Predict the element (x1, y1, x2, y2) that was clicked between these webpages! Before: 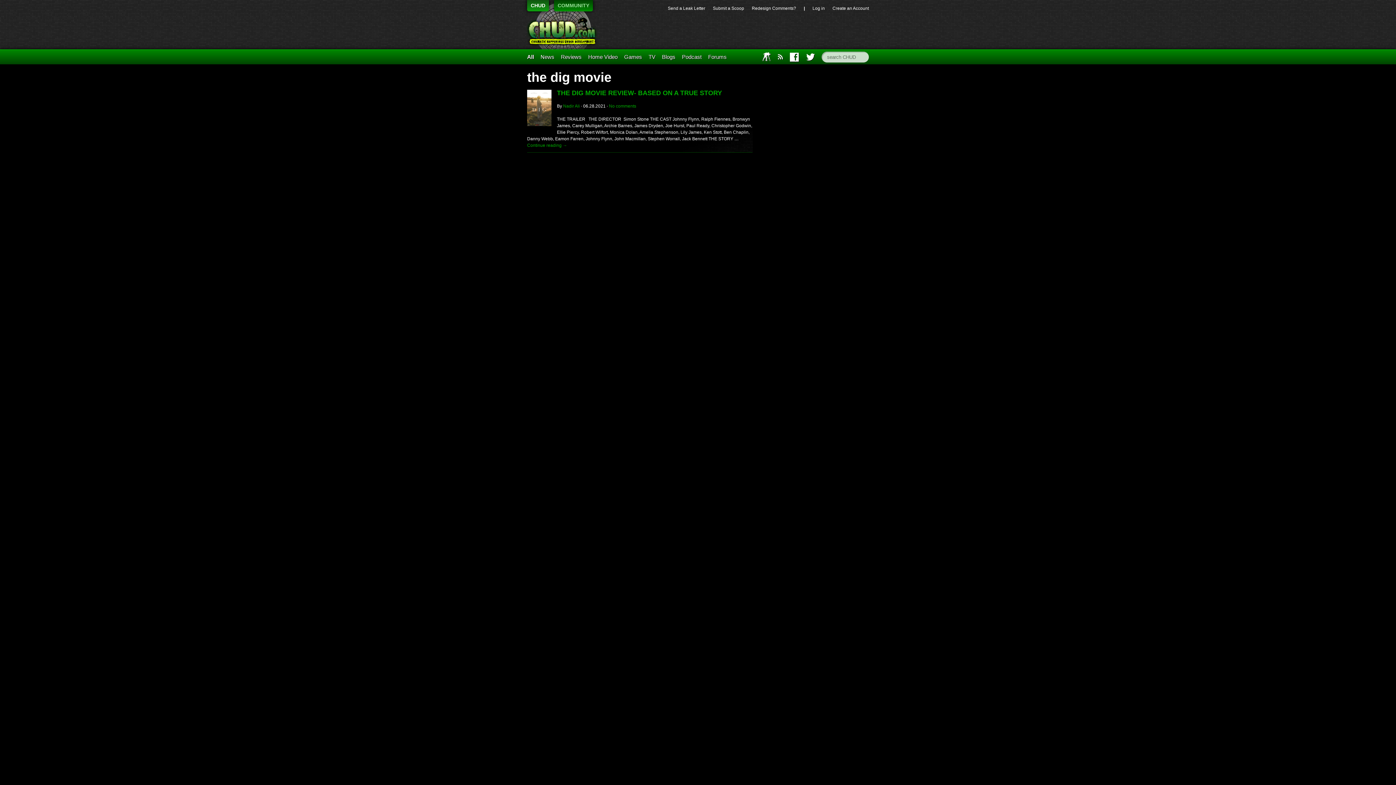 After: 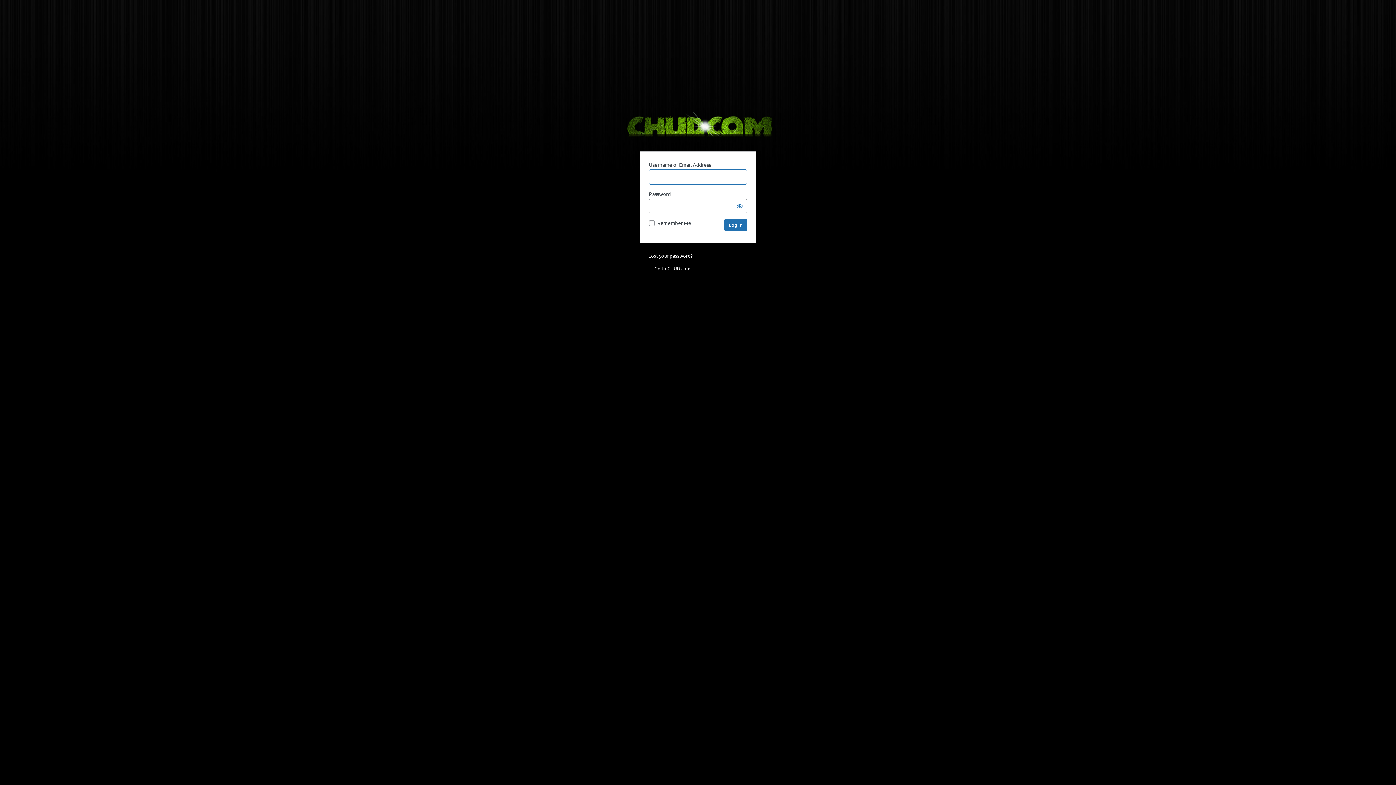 Action: label: Log in bbox: (812, 5, 825, 10)